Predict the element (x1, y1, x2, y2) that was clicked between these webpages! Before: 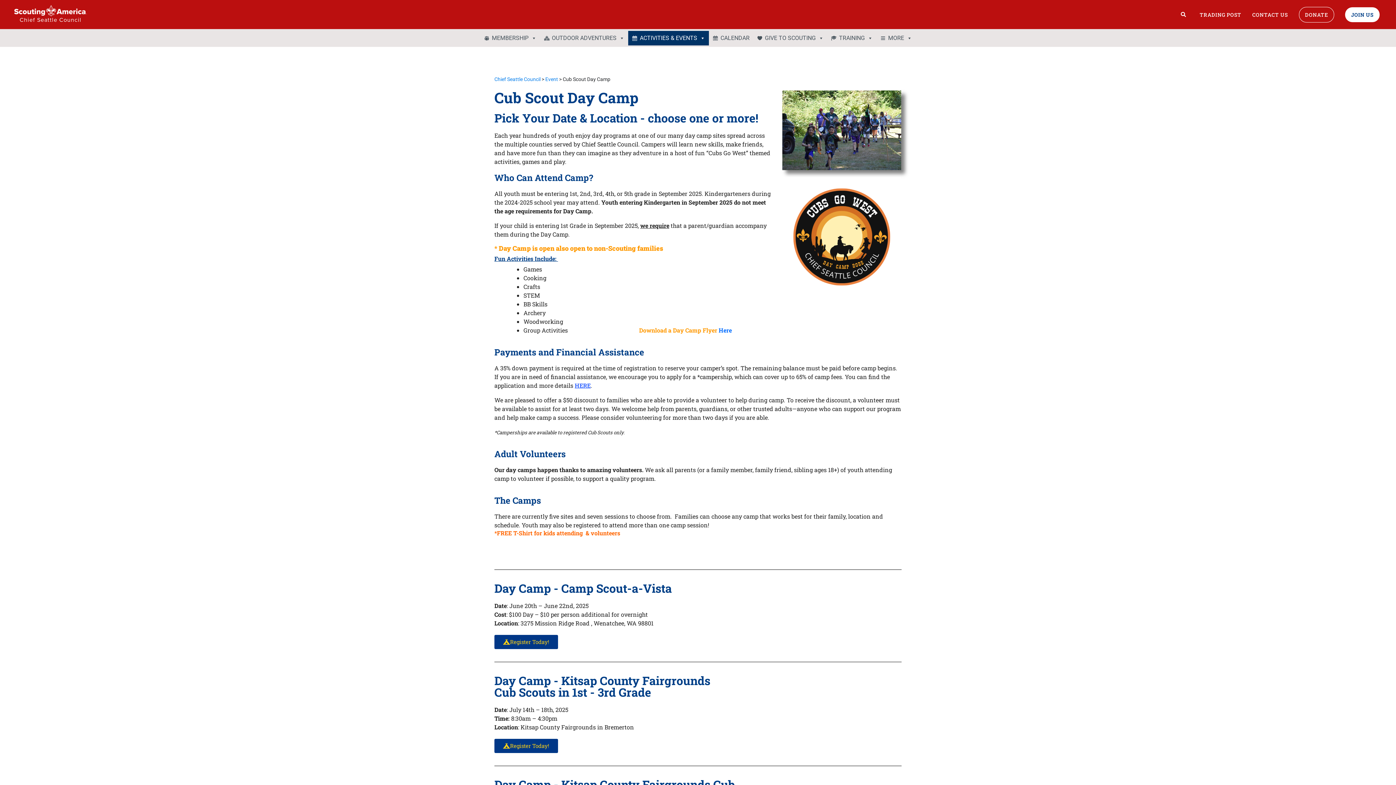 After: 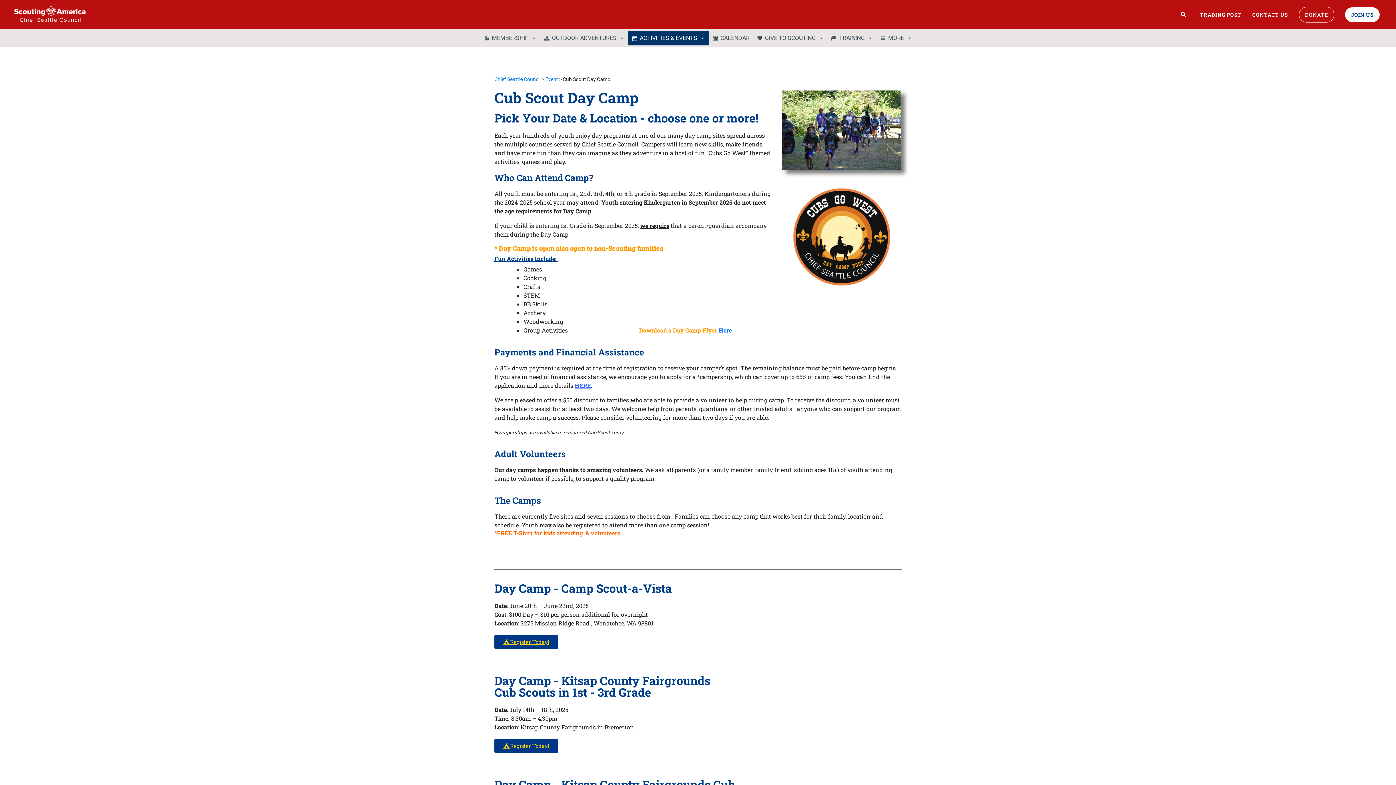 Action: bbox: (494, 635, 558, 649) label: Register Today!